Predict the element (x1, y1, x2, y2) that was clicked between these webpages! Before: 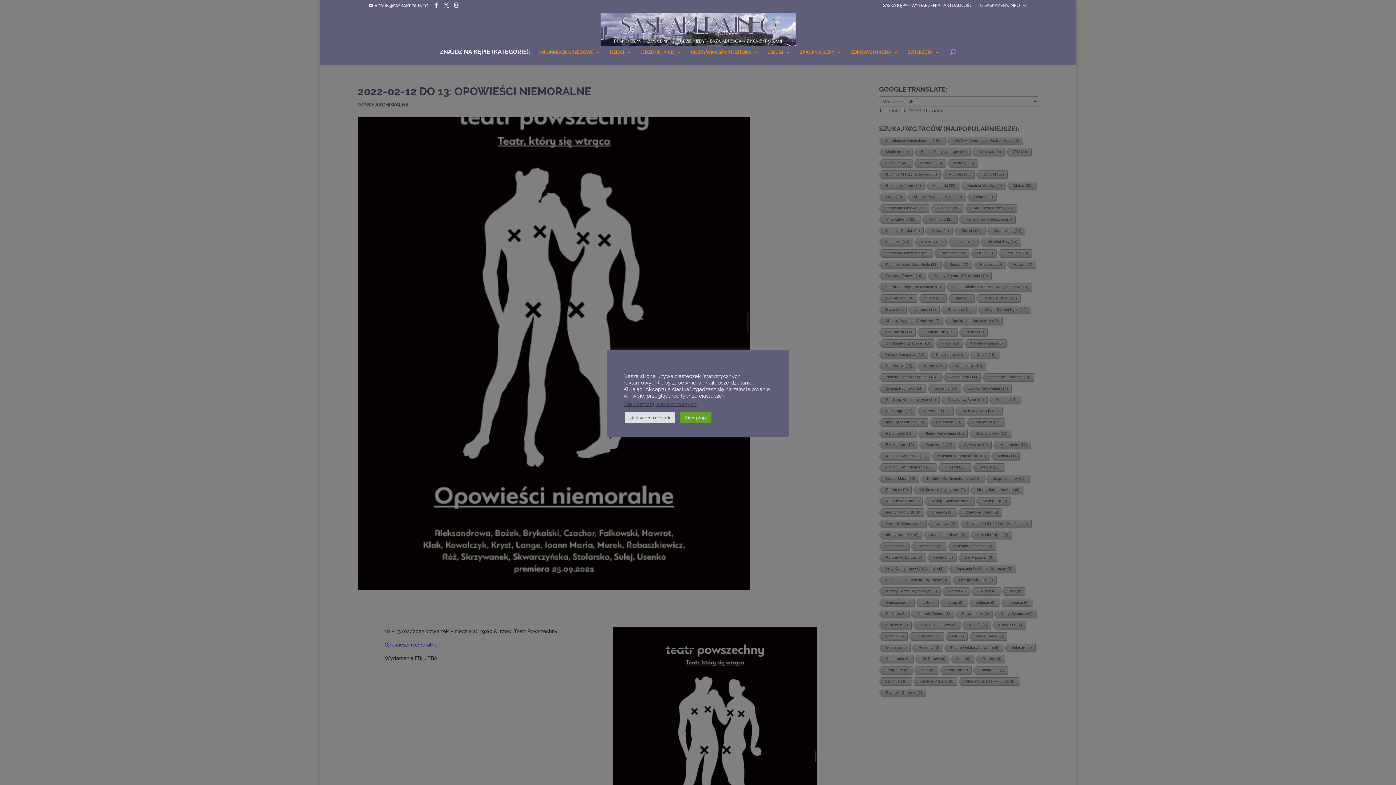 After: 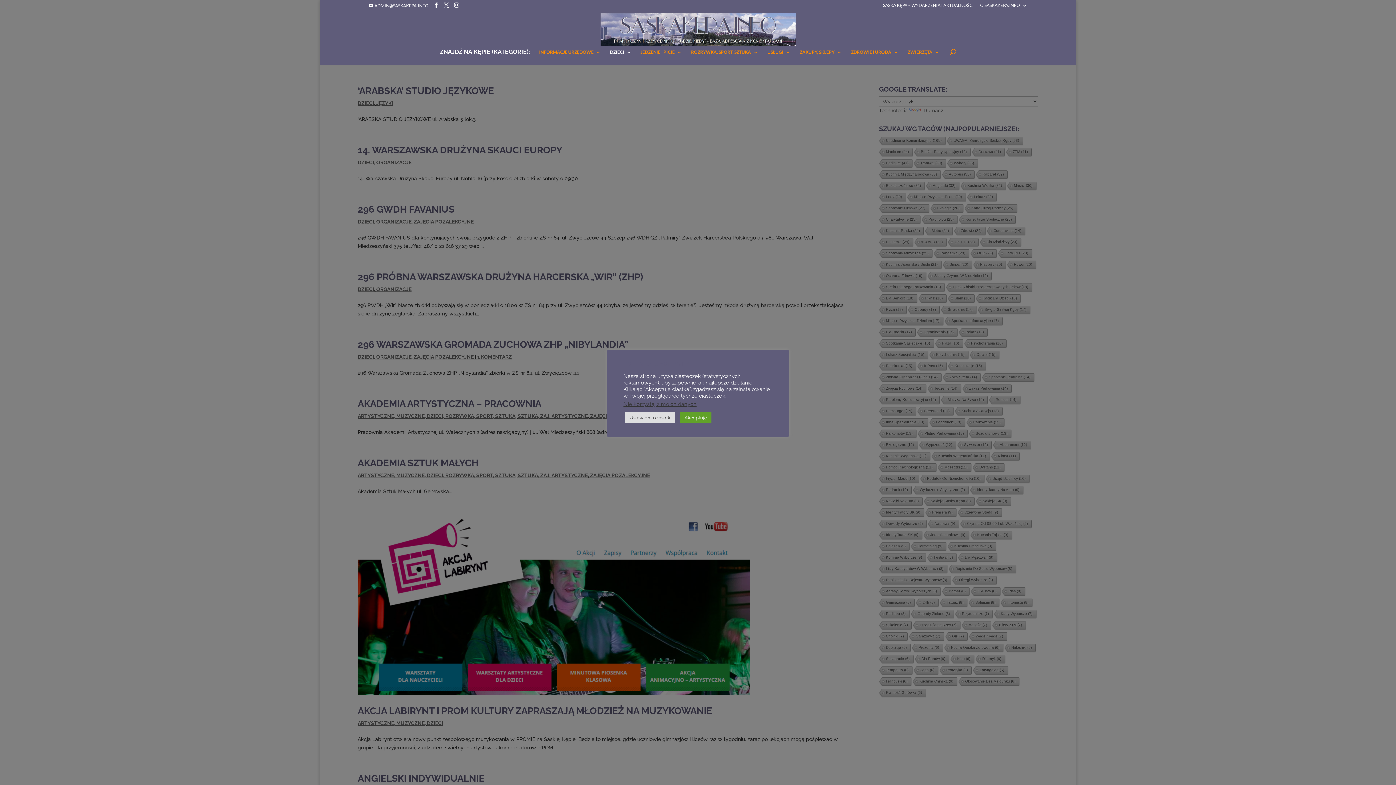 Action: label: DZIECI bbox: (610, 49, 631, 61)